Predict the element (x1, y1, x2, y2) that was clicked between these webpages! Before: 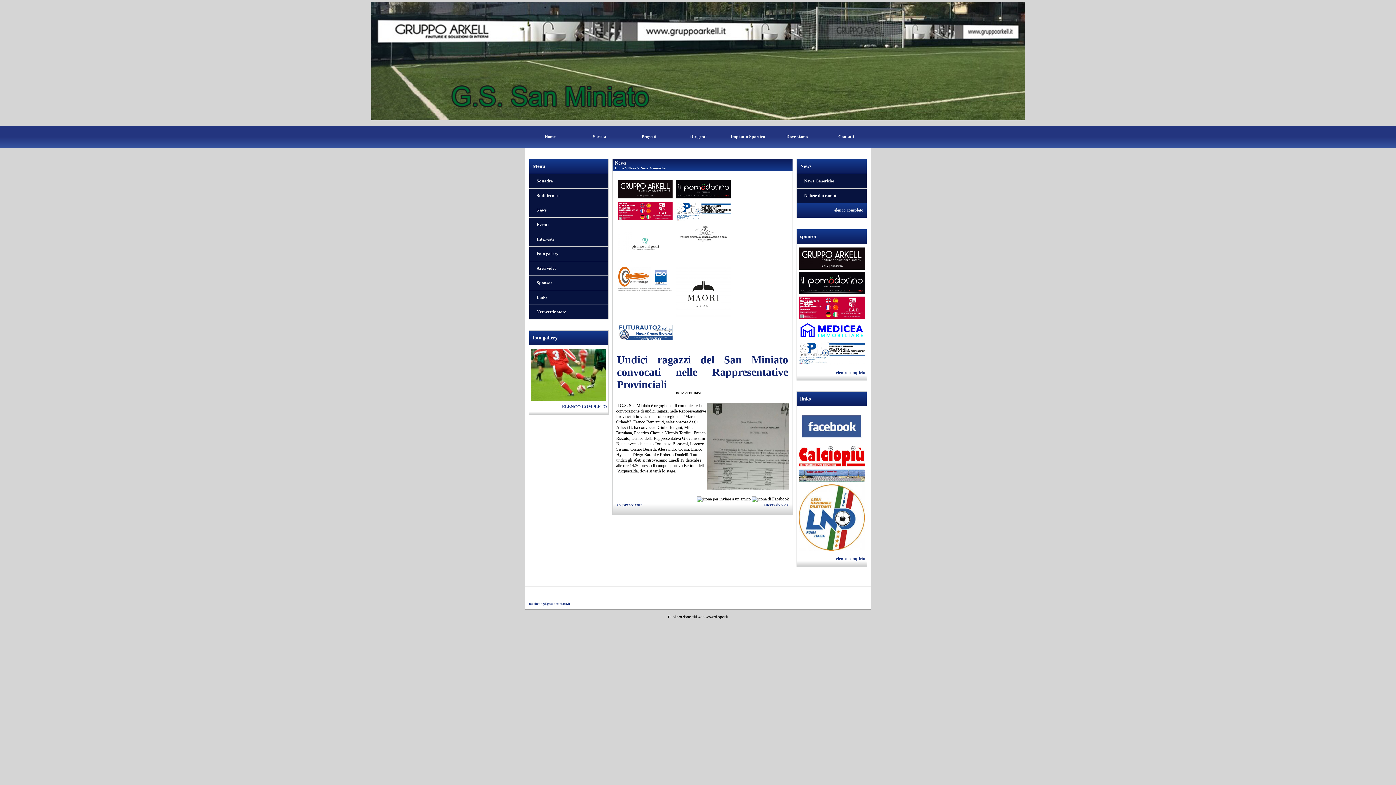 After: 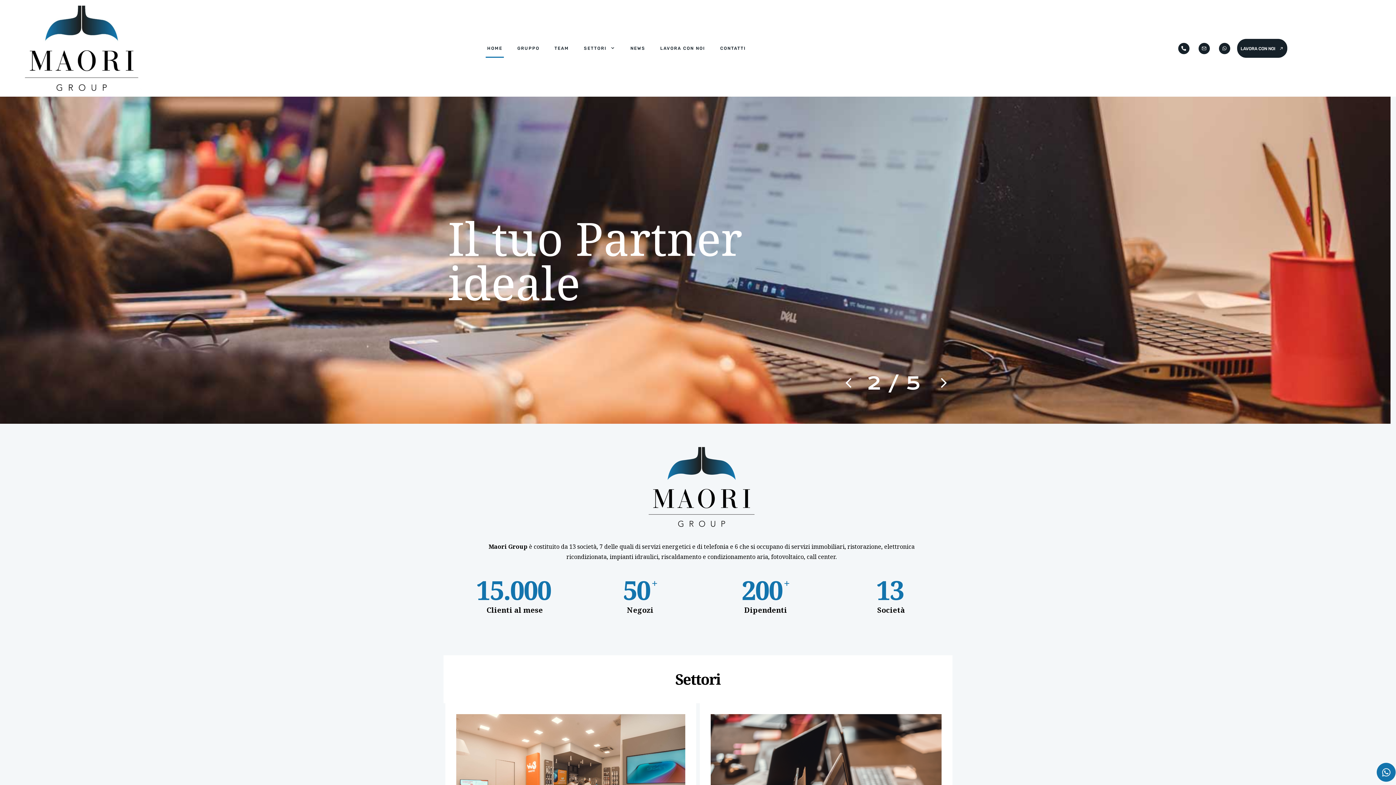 Action: bbox: (676, 291, 730, 296)